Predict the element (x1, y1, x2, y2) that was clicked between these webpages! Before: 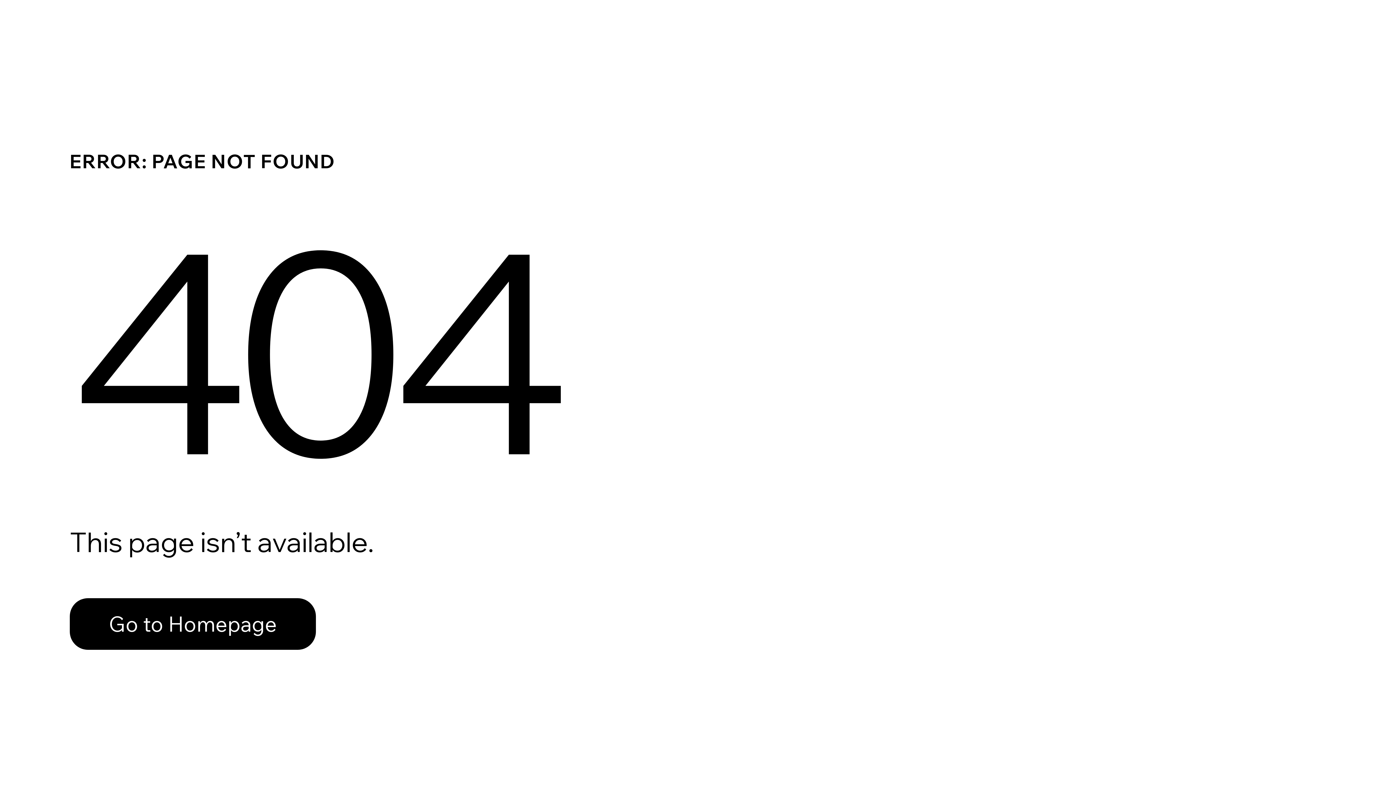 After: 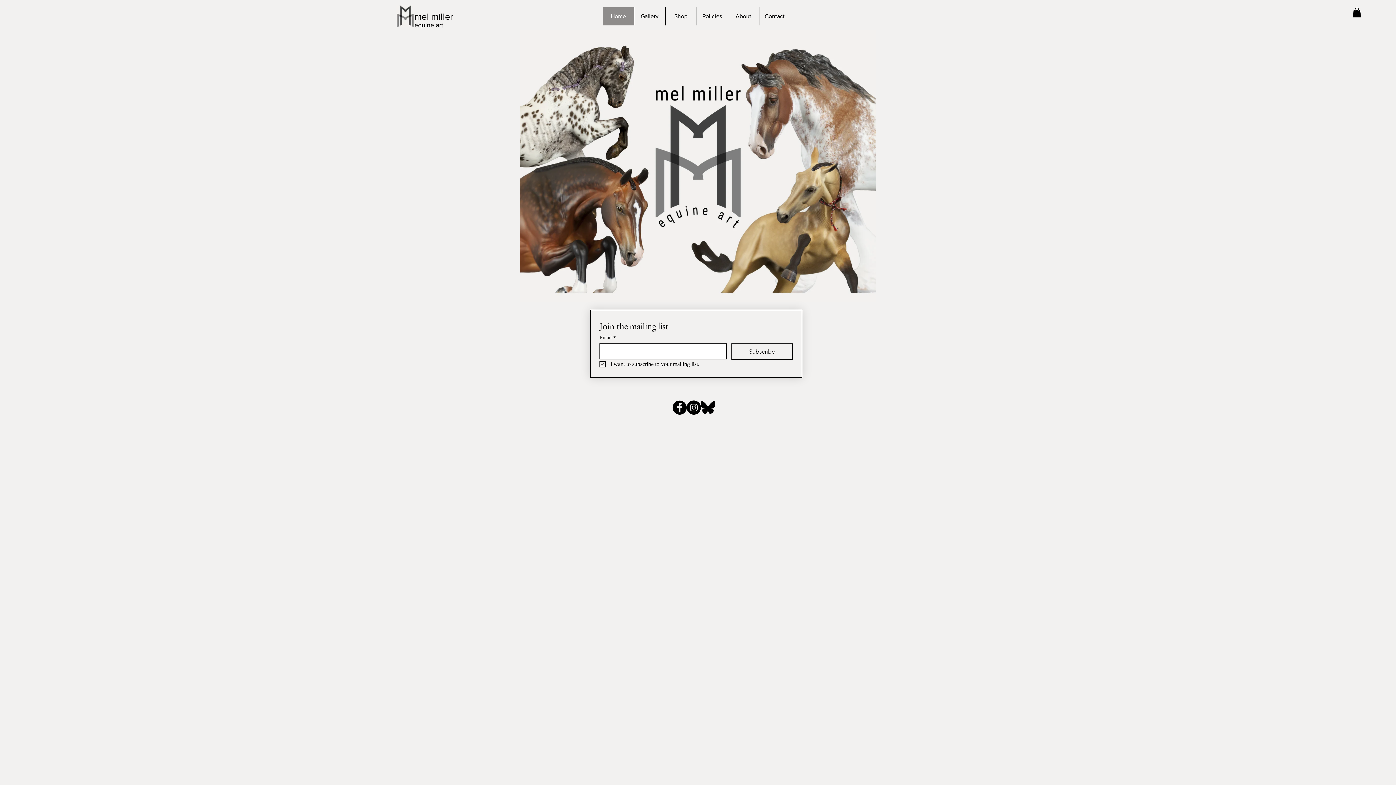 Action: label: Go to Homepage bbox: (69, 598, 316, 650)